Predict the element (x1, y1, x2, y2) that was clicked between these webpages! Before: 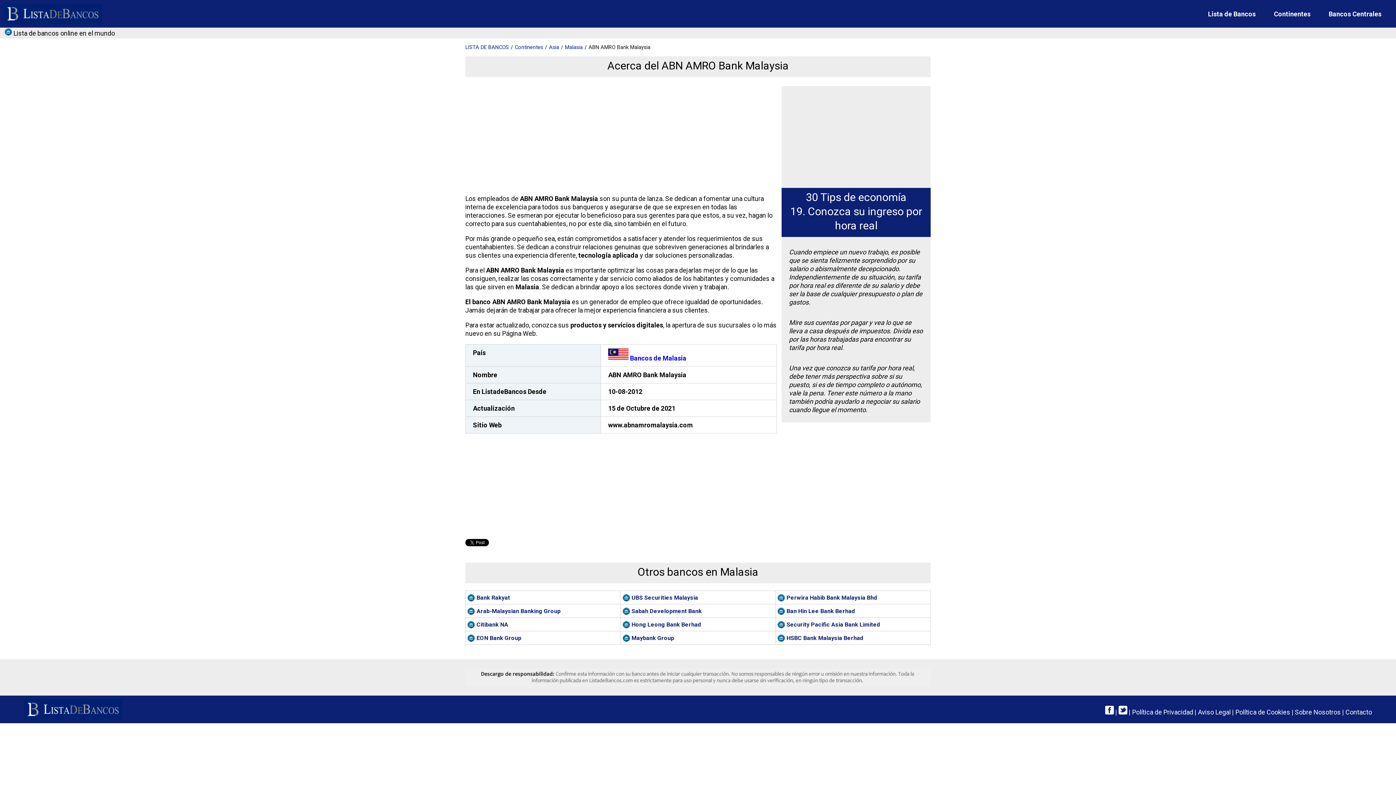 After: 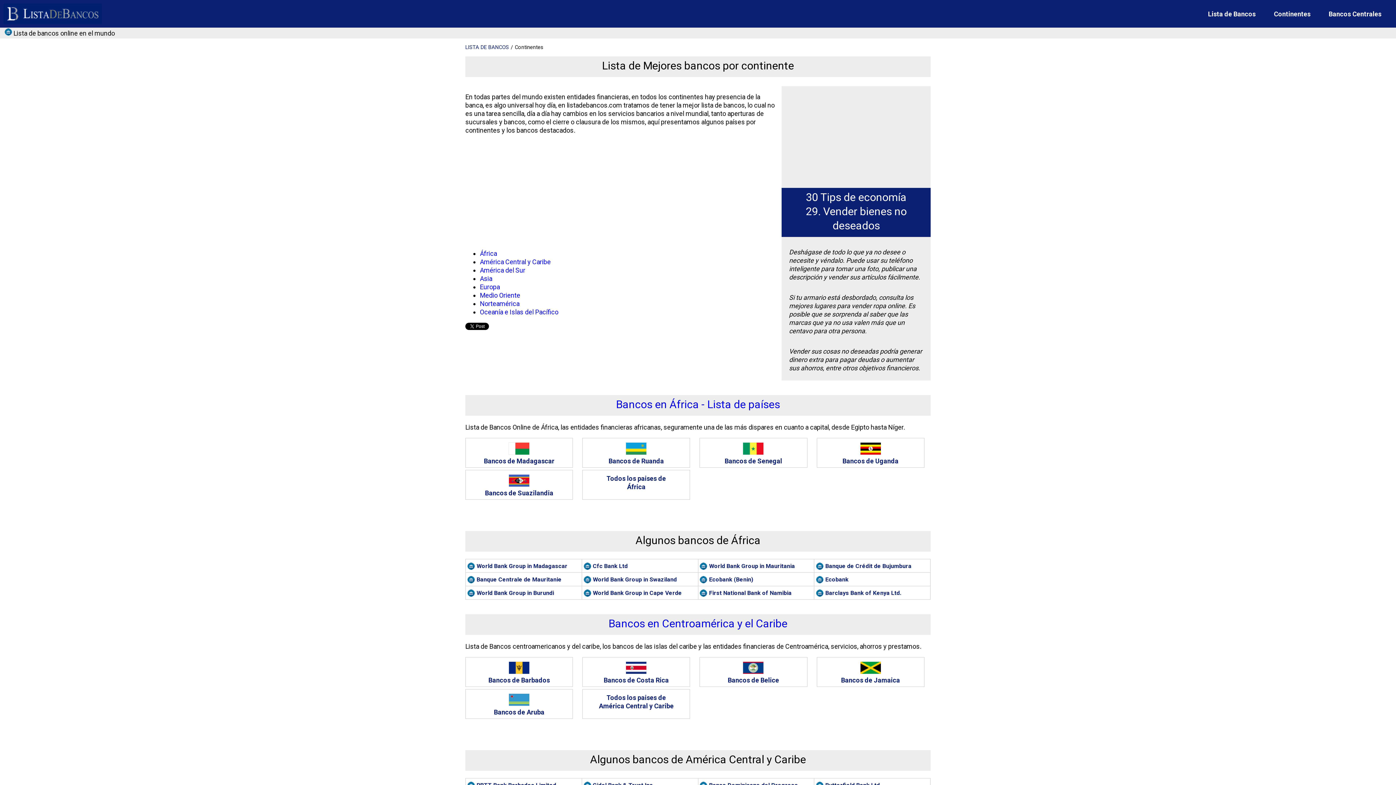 Action: bbox: (1274, 9, 1310, 18) label: Continentes